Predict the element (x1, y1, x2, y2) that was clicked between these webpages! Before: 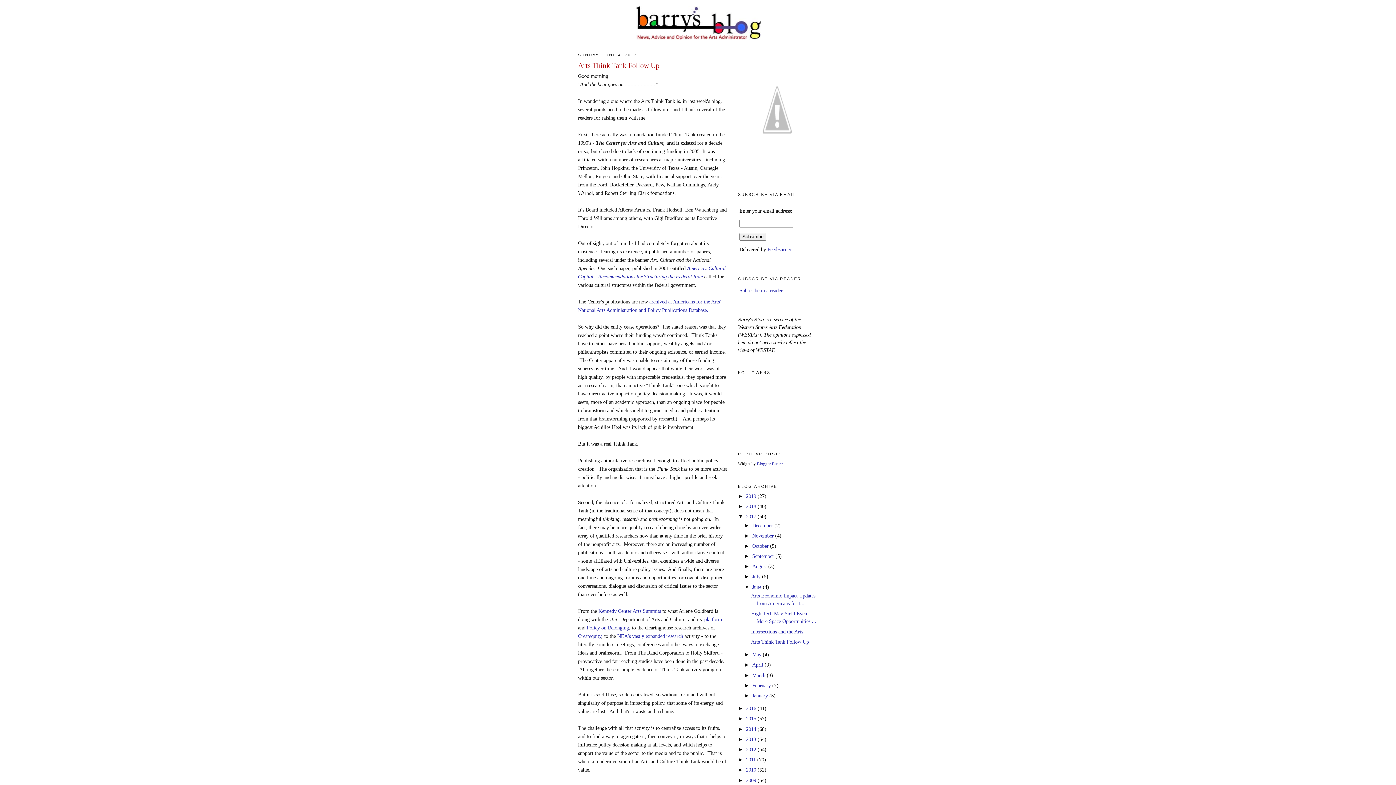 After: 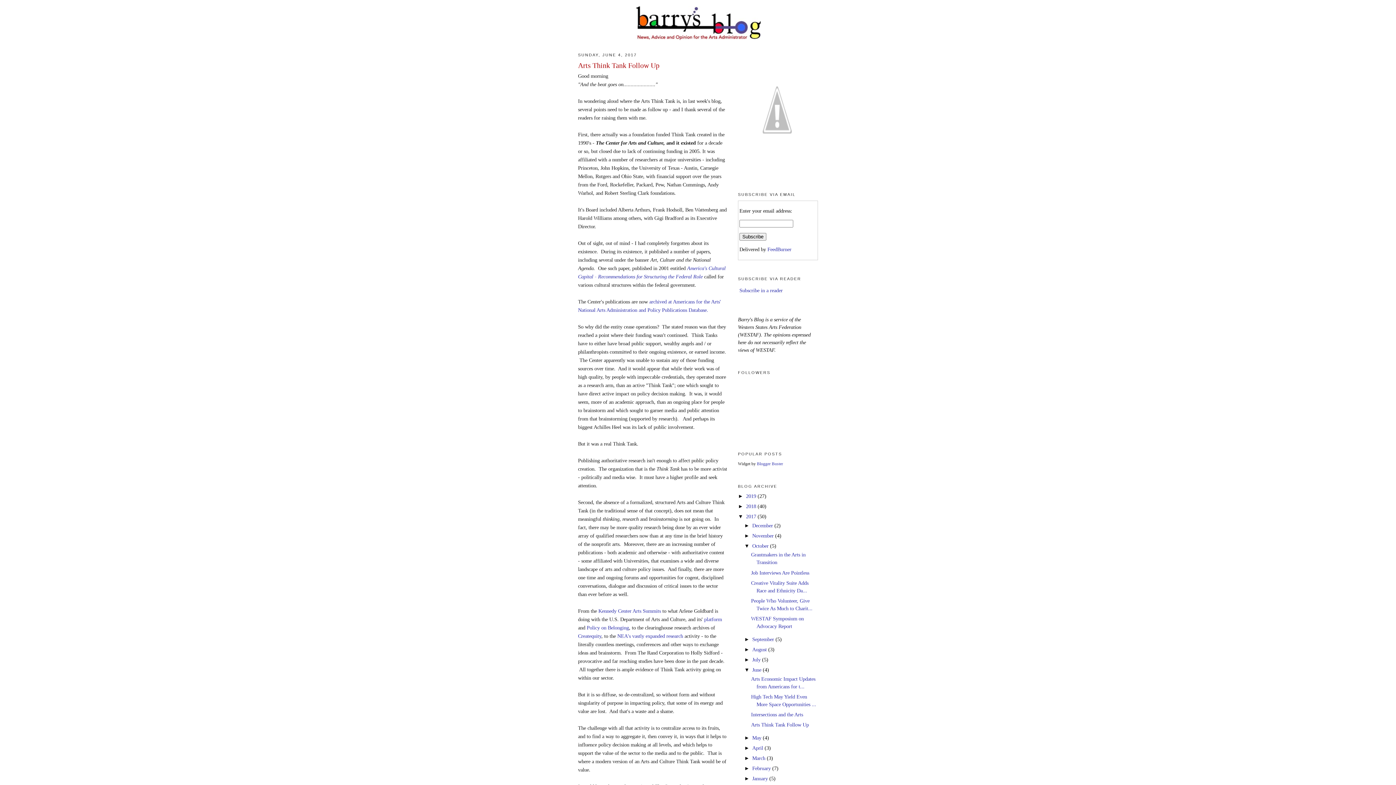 Action: bbox: (744, 543, 752, 549) label: ►  